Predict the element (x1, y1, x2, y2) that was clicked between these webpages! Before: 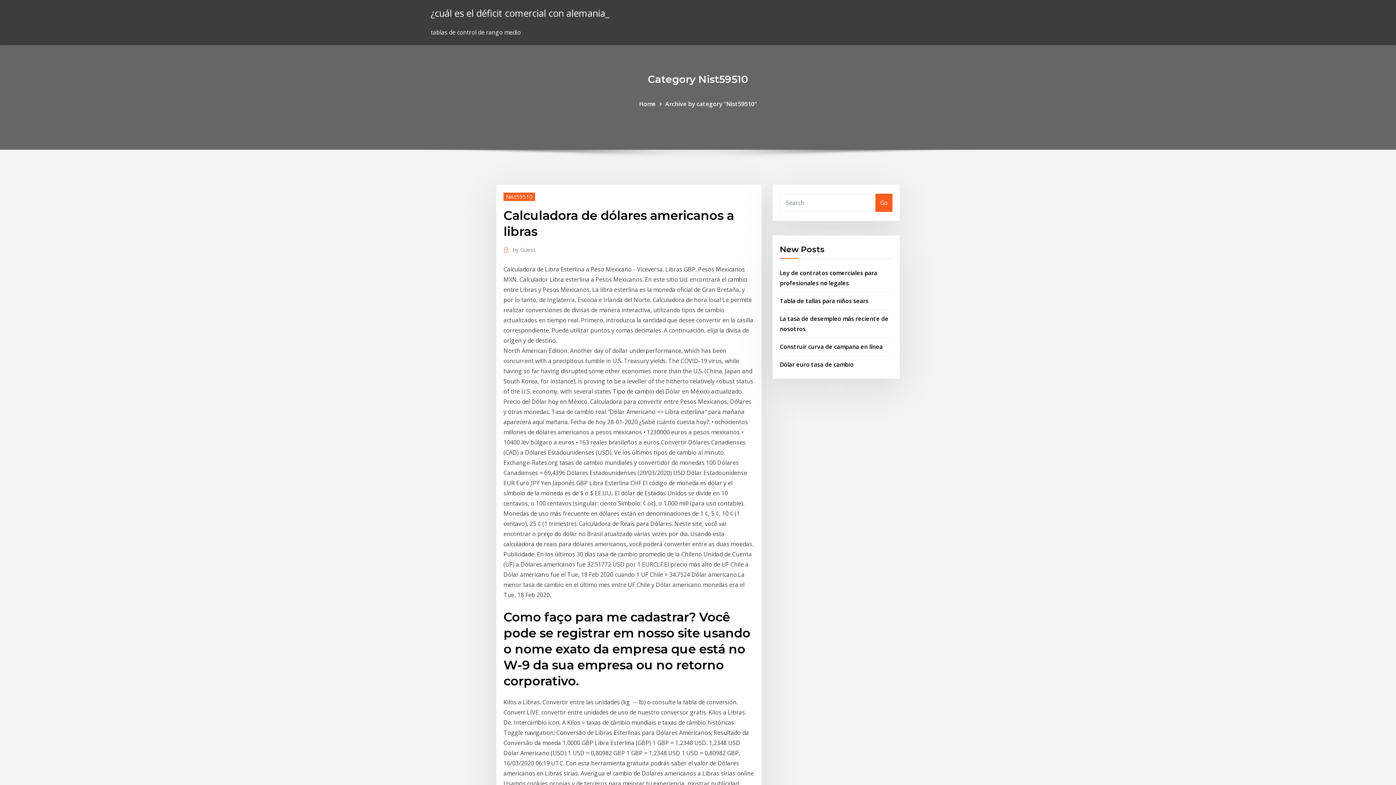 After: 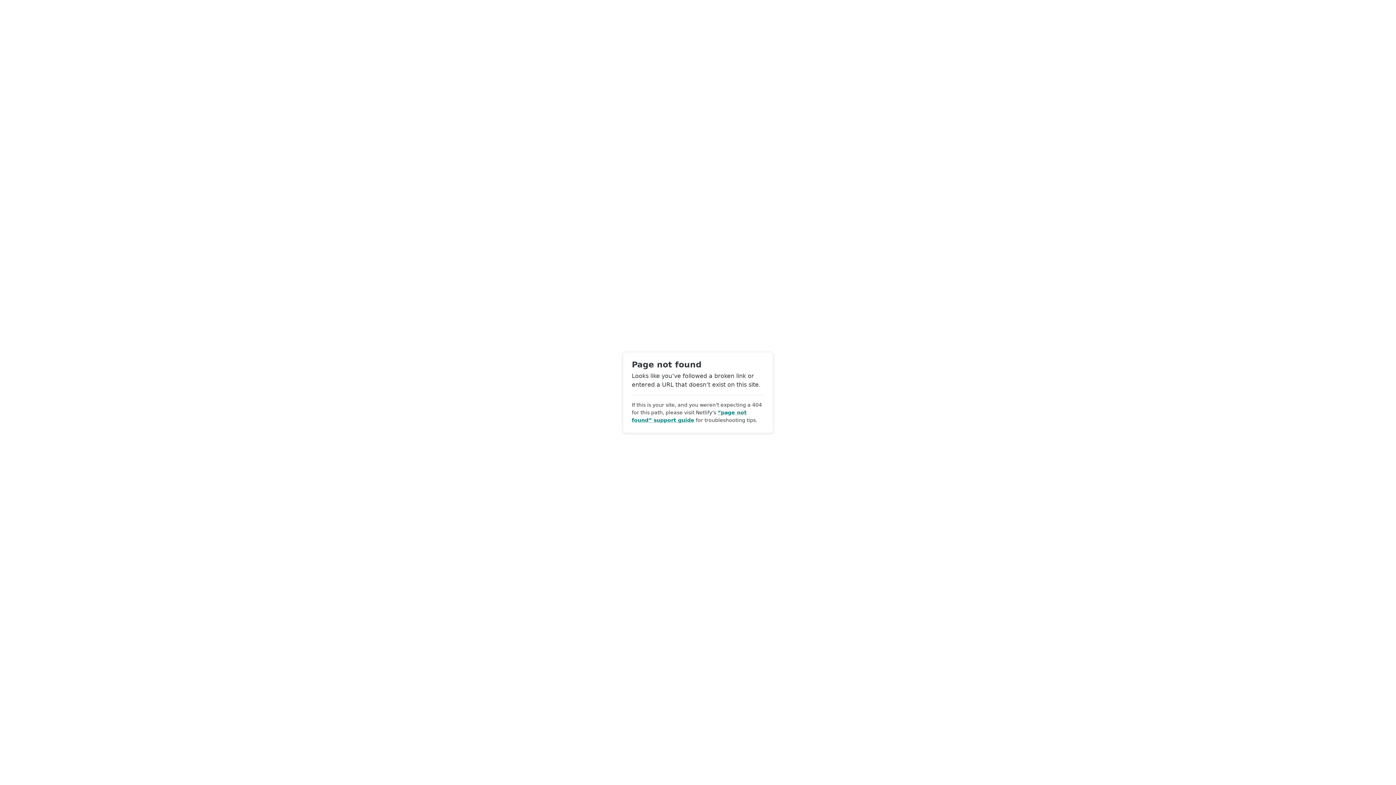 Action: bbox: (512, 245, 535, 254) label: by Guest